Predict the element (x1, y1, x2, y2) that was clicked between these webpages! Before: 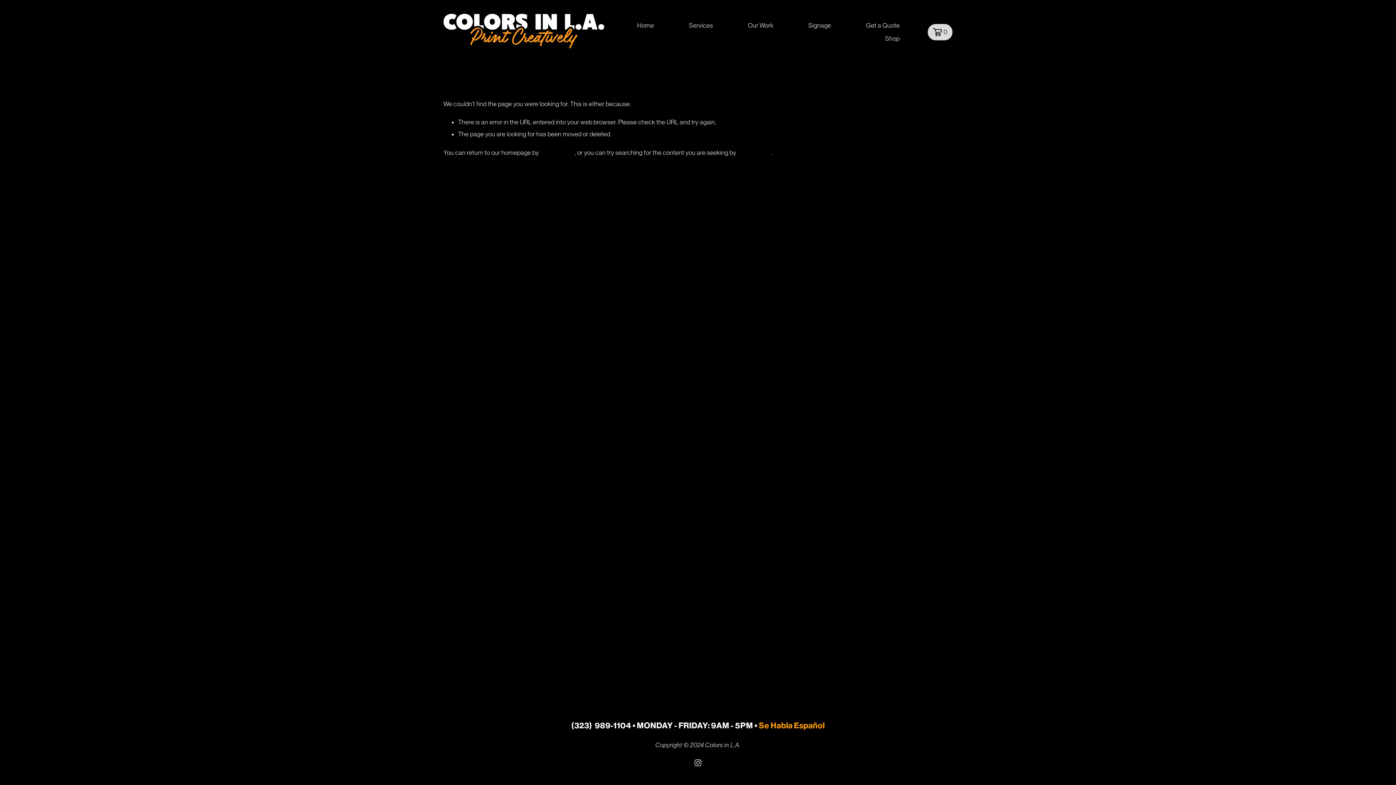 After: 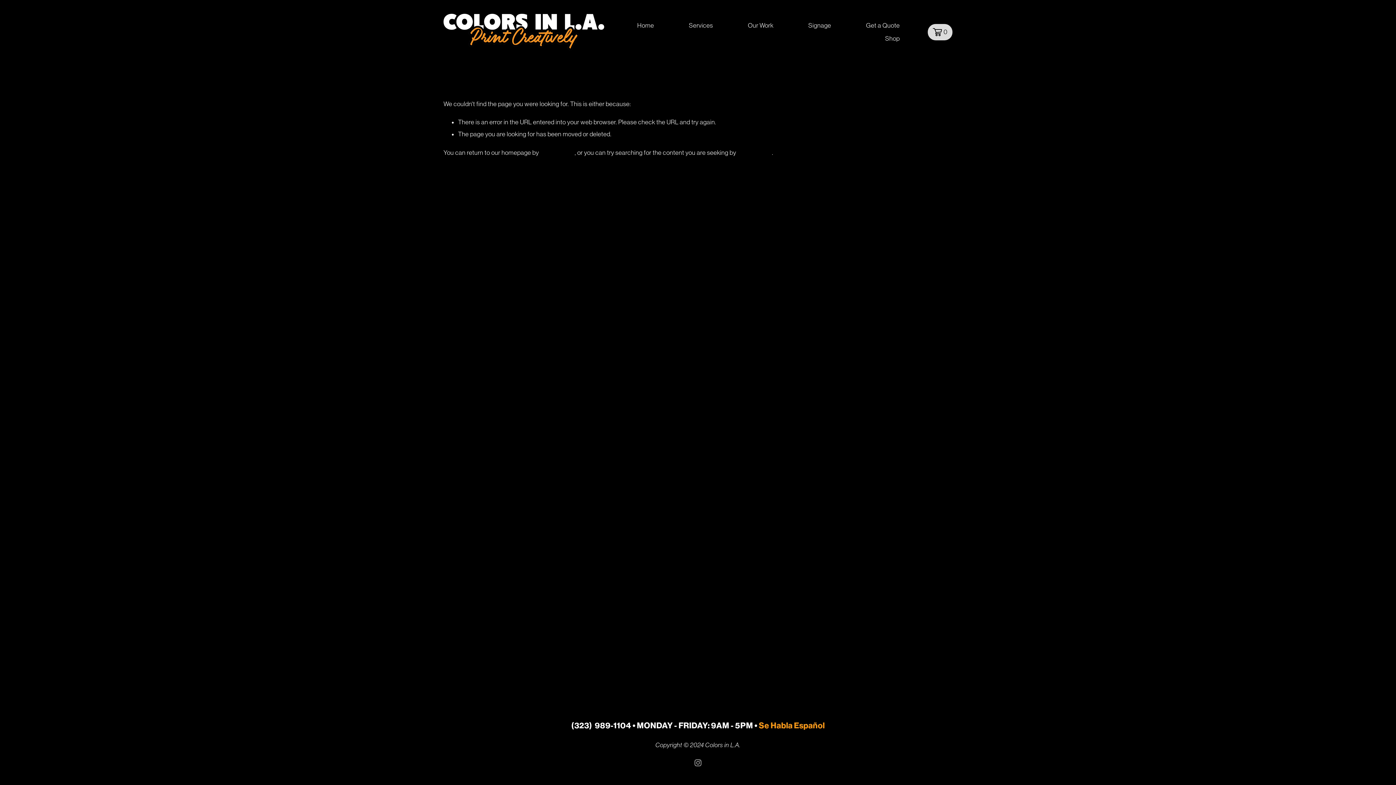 Action: label: Instagram bbox: (694, 759, 701, 766)